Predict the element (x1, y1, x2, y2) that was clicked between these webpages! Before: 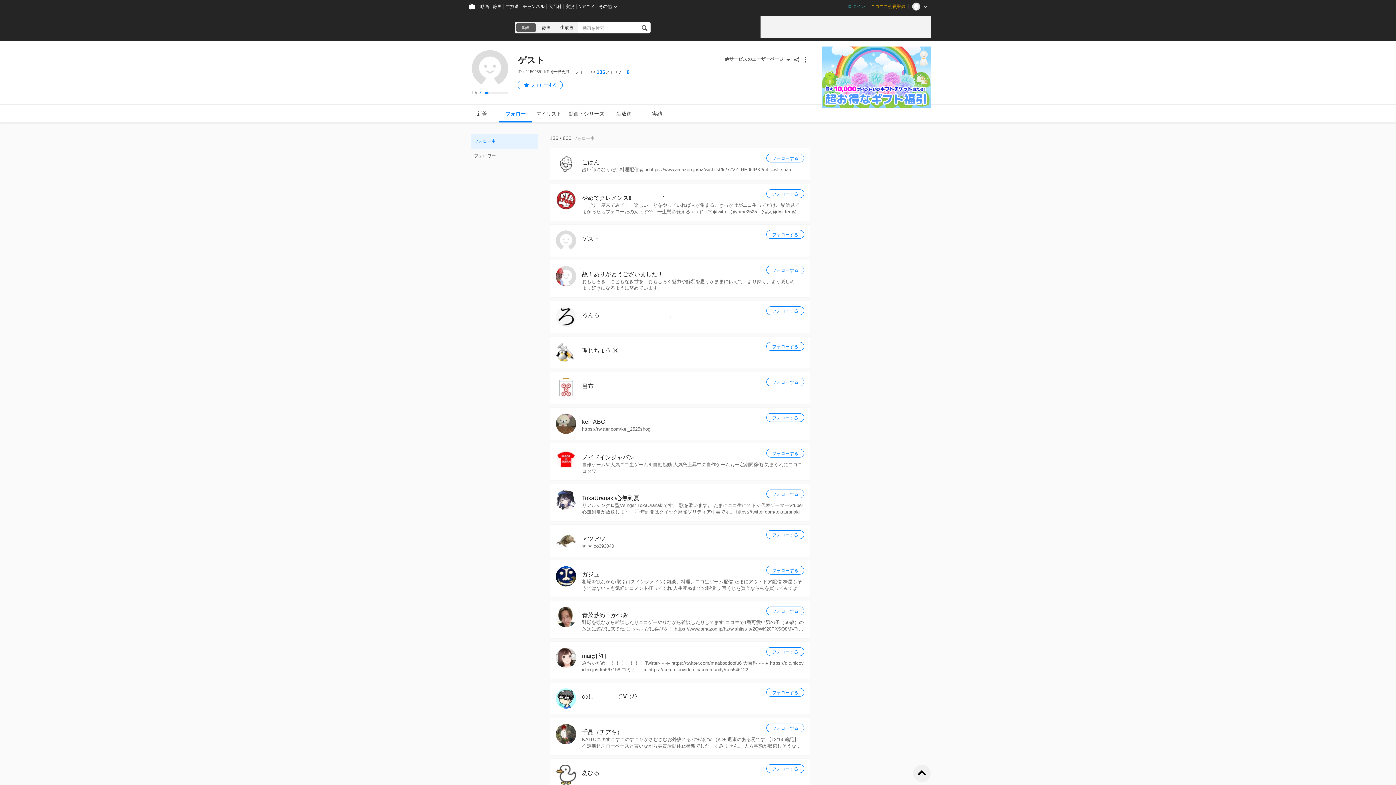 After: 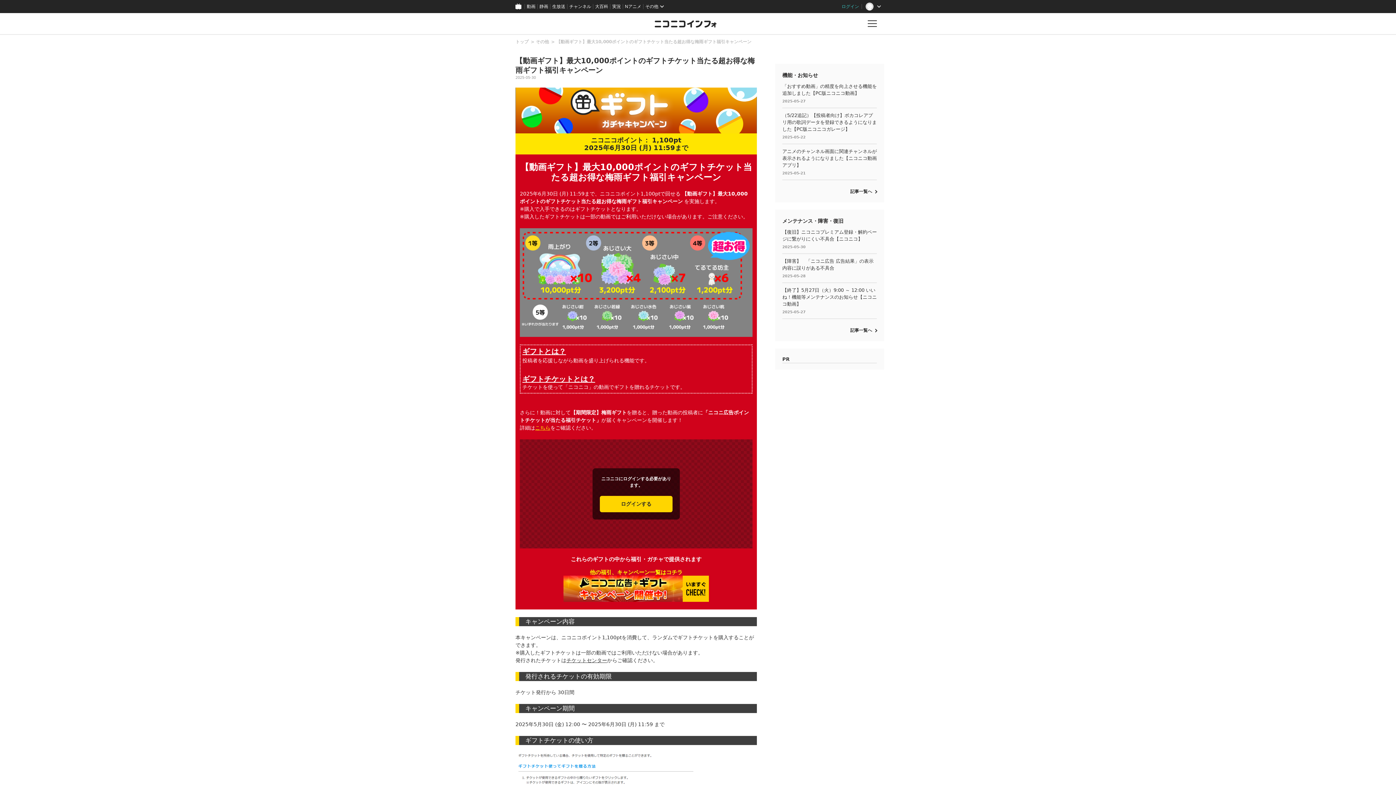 Action: bbox: (821, 46, 930, 107)